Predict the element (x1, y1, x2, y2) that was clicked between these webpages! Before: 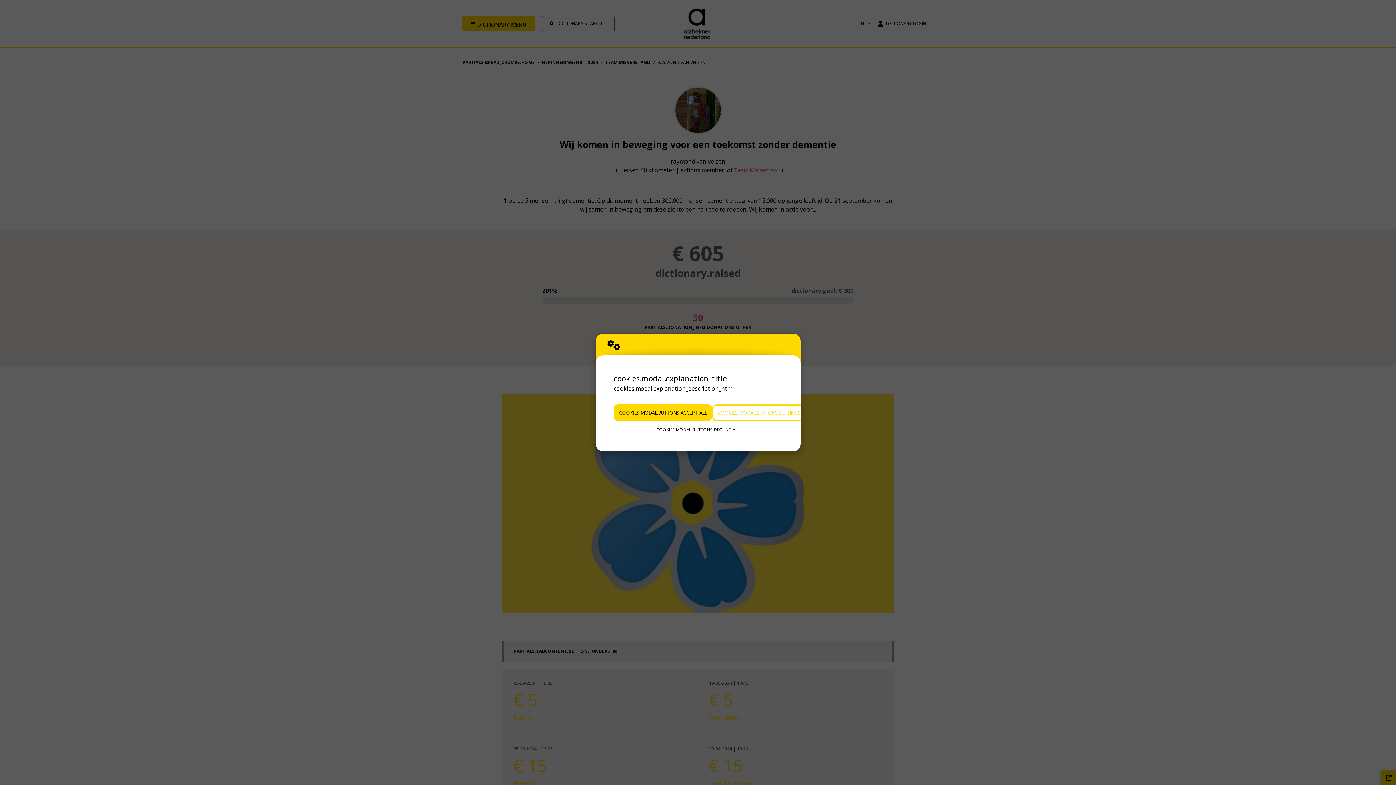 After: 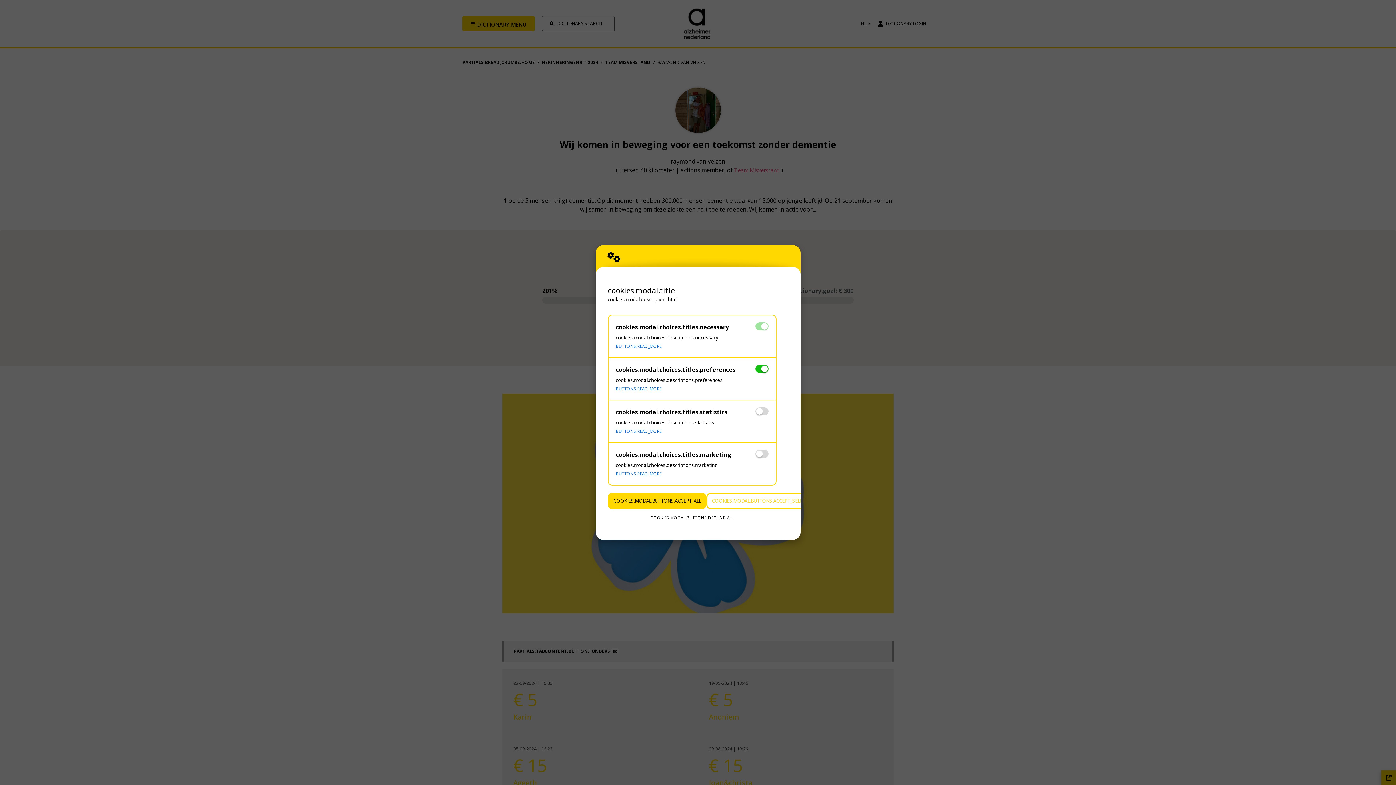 Action: bbox: (712, 404, 806, 421) label: COOKIES.MODAL.BUTTONS.SETTINGS